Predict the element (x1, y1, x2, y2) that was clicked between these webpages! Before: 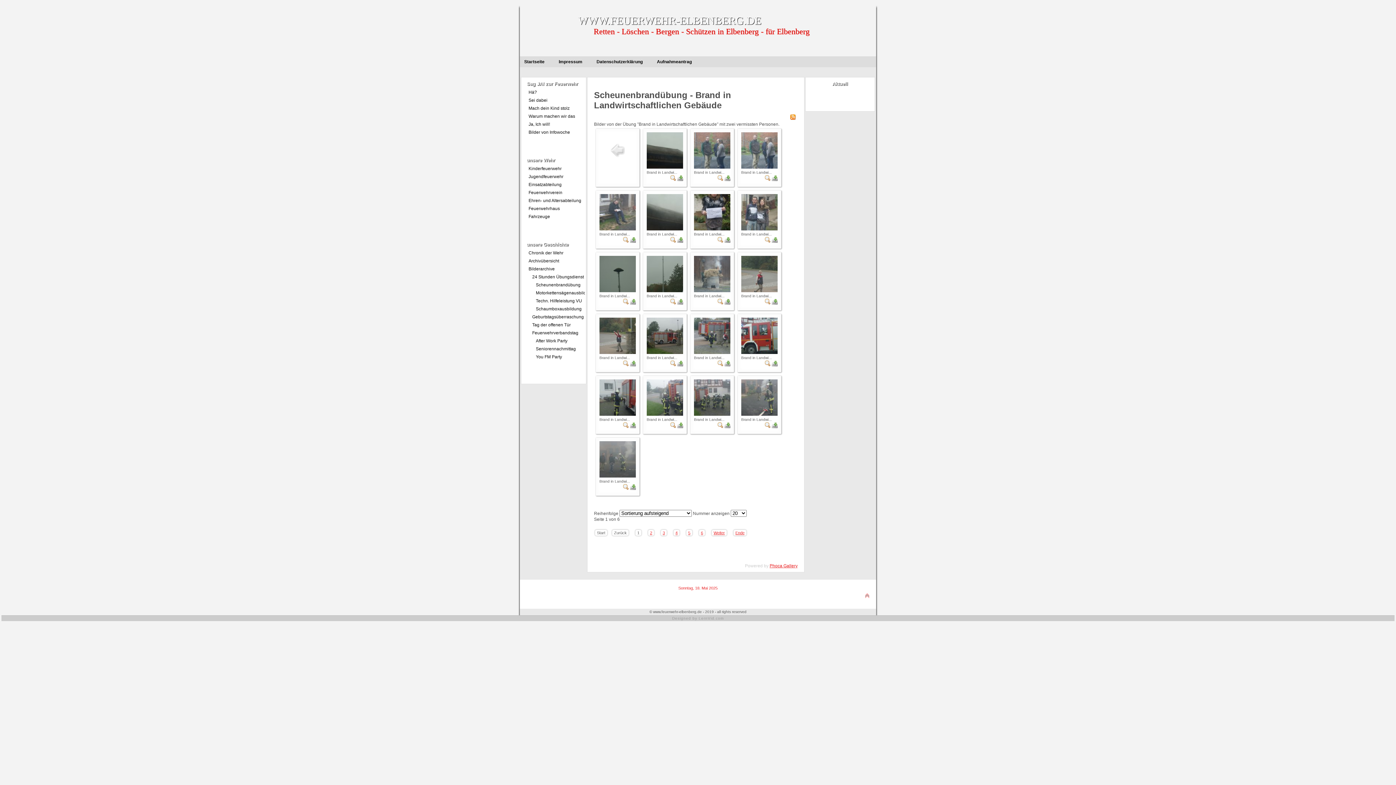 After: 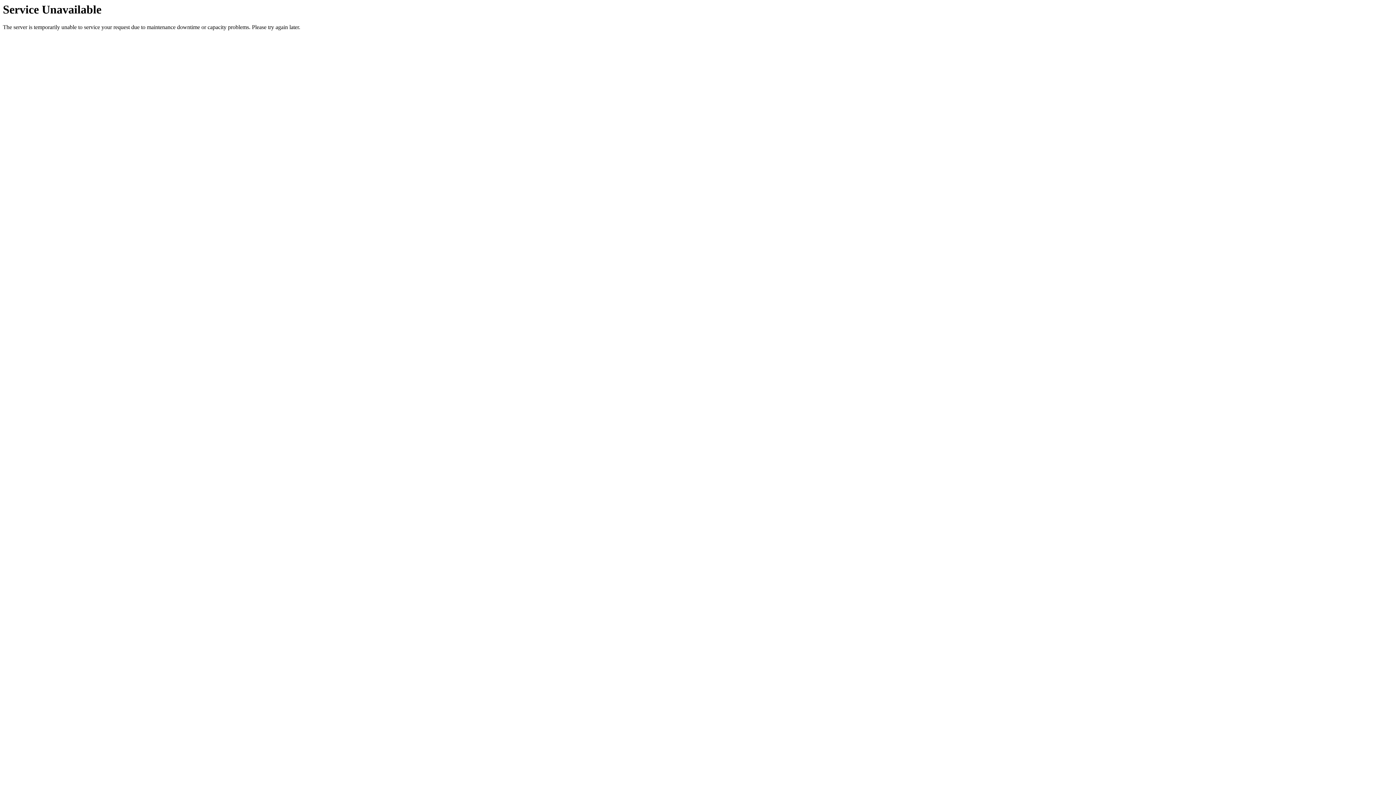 Action: bbox: (523, 265, 585, 273) label: Bilderarchive